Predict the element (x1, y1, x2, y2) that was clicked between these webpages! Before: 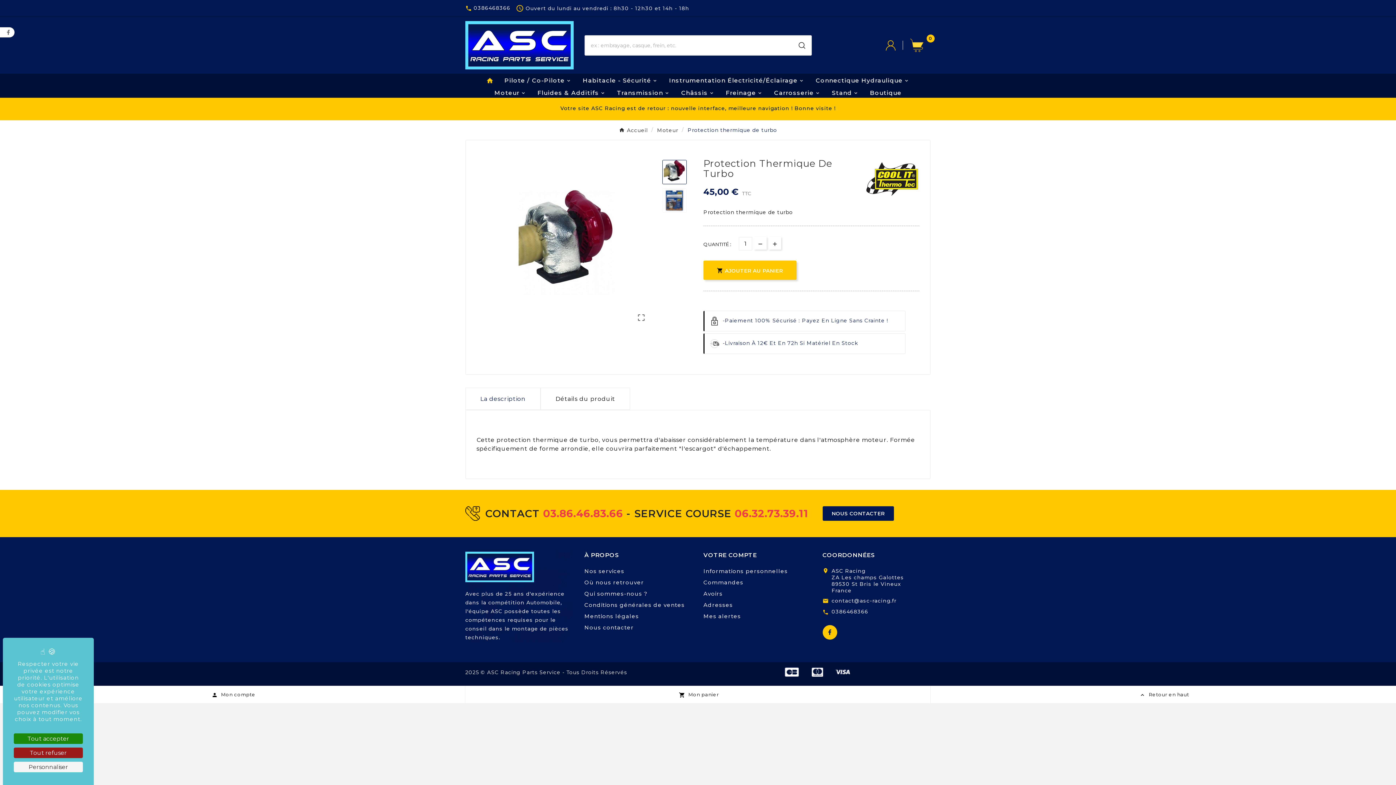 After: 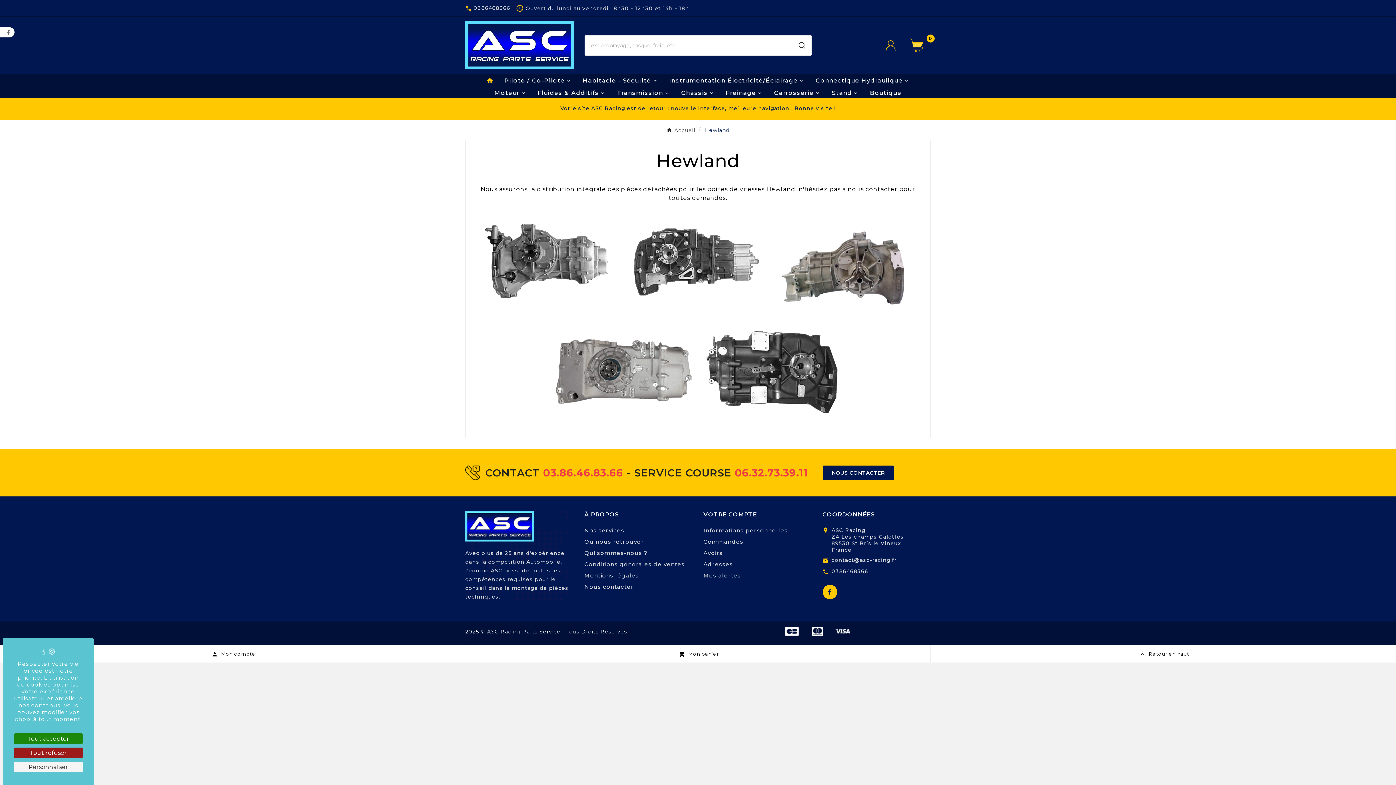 Action: label: 2025 © ASC Racing Parts Service - Tous Droits Réservés bbox: (465, 669, 627, 675)